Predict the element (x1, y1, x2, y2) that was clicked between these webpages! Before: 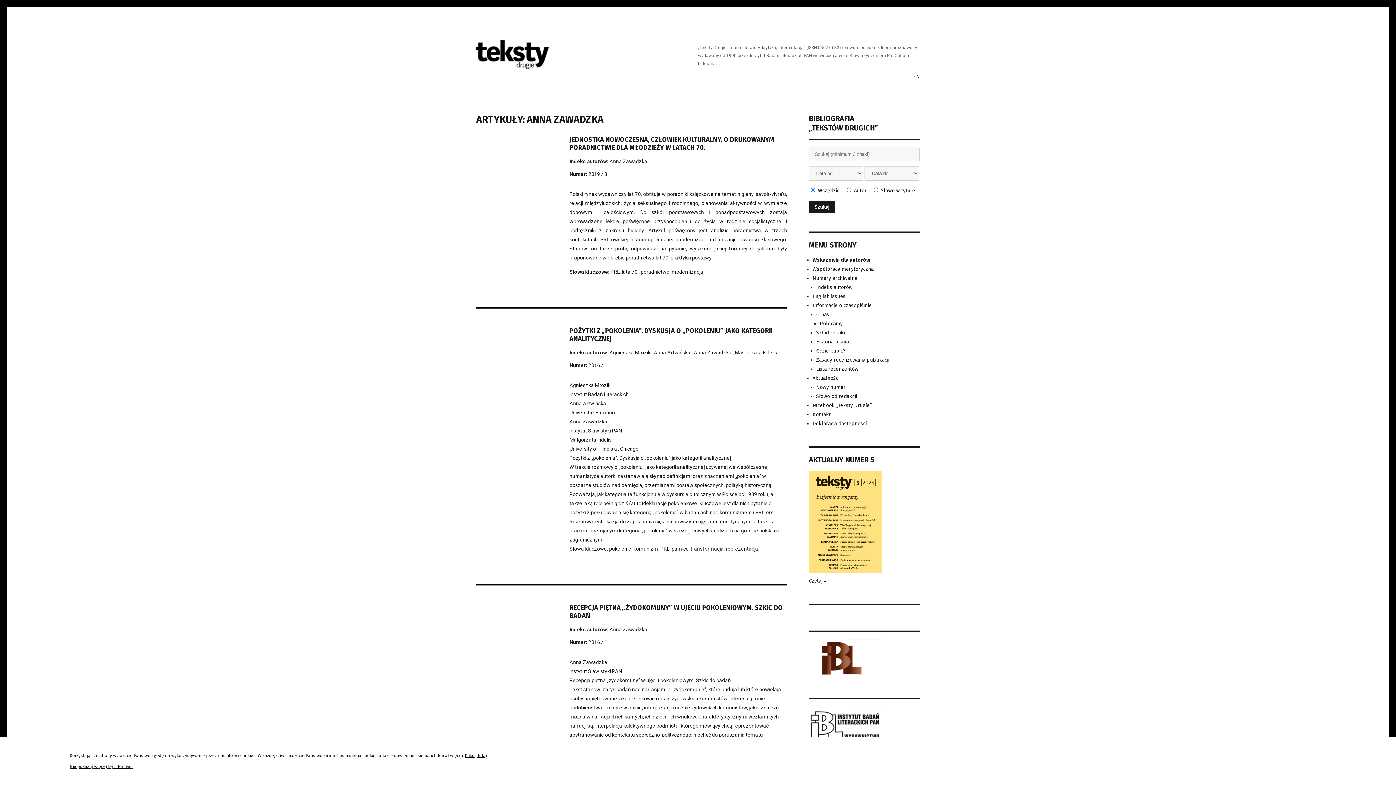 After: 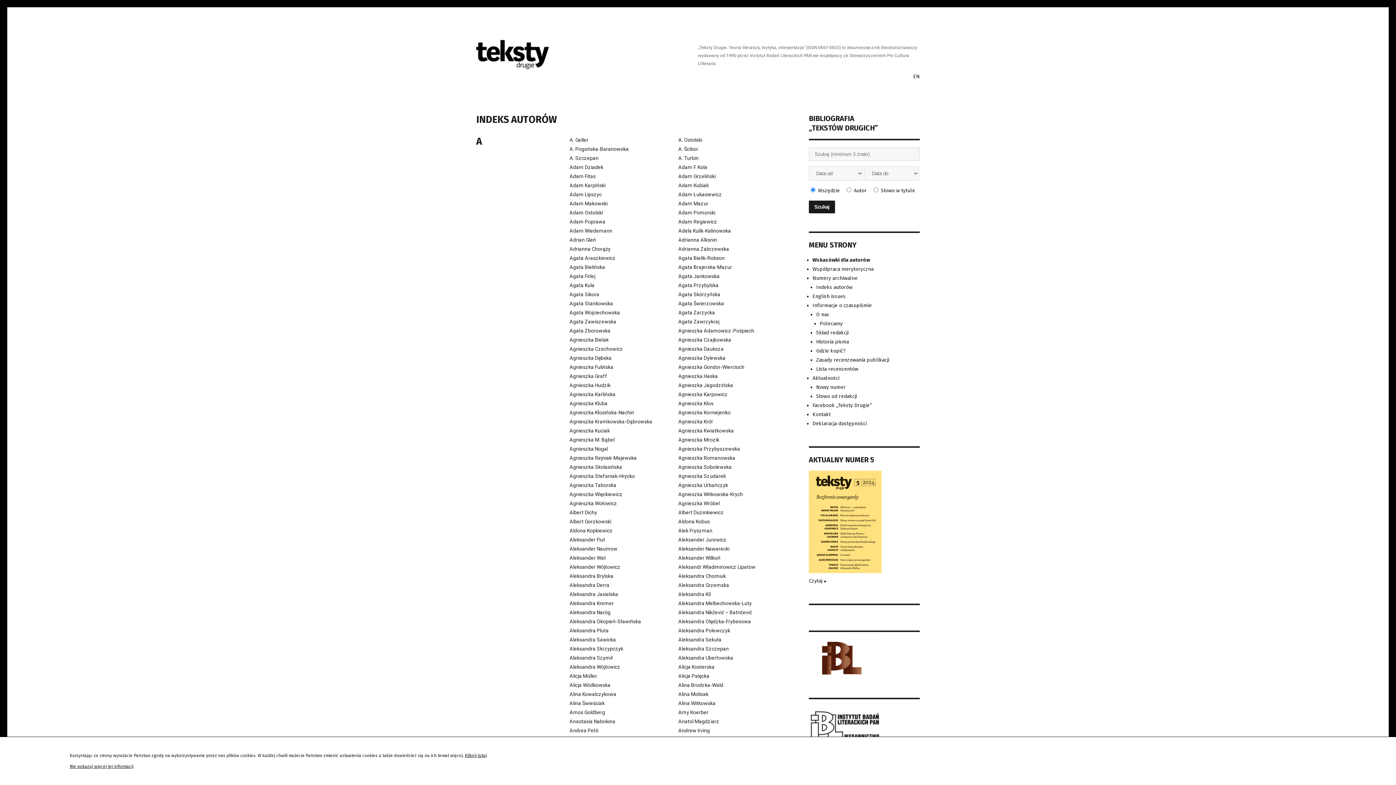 Action: label: Indeks autorów bbox: (816, 284, 852, 290)